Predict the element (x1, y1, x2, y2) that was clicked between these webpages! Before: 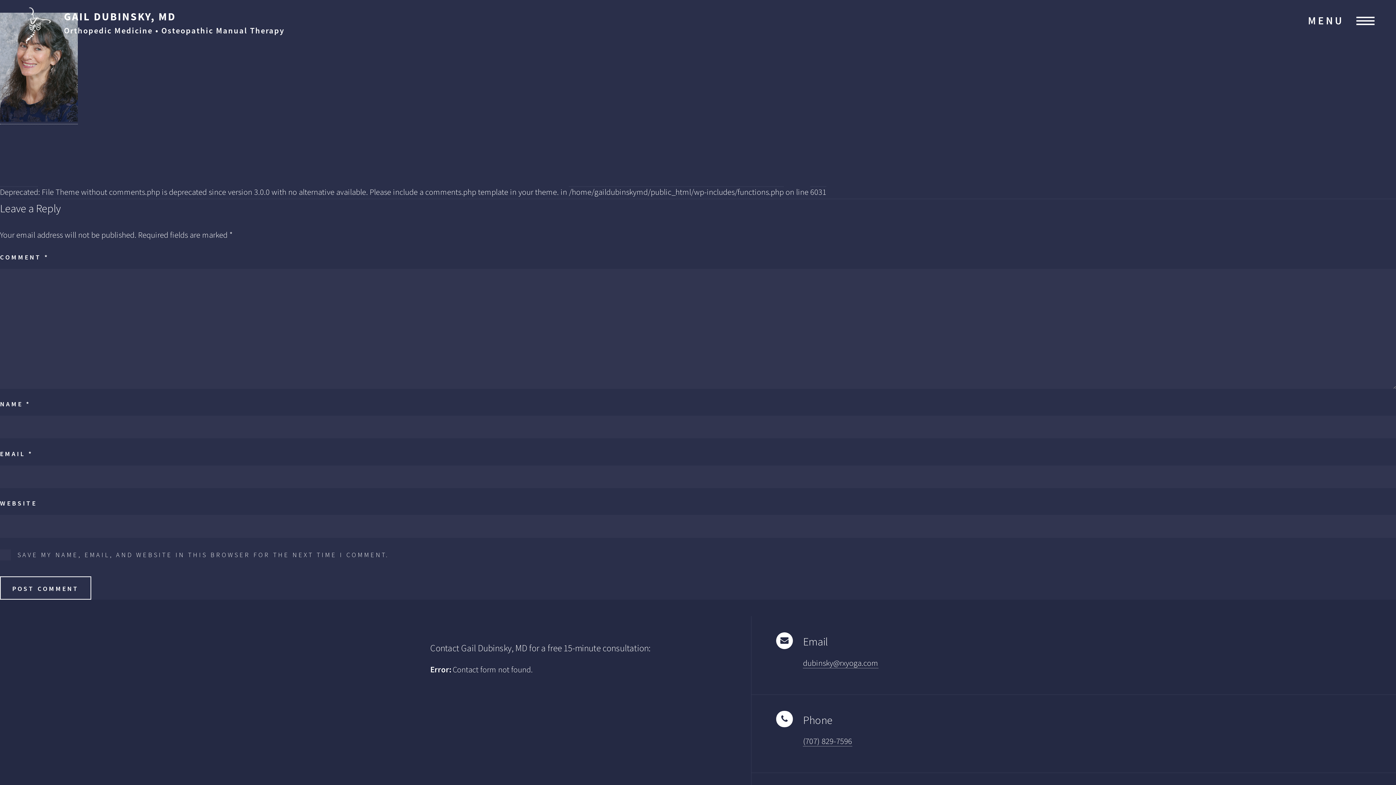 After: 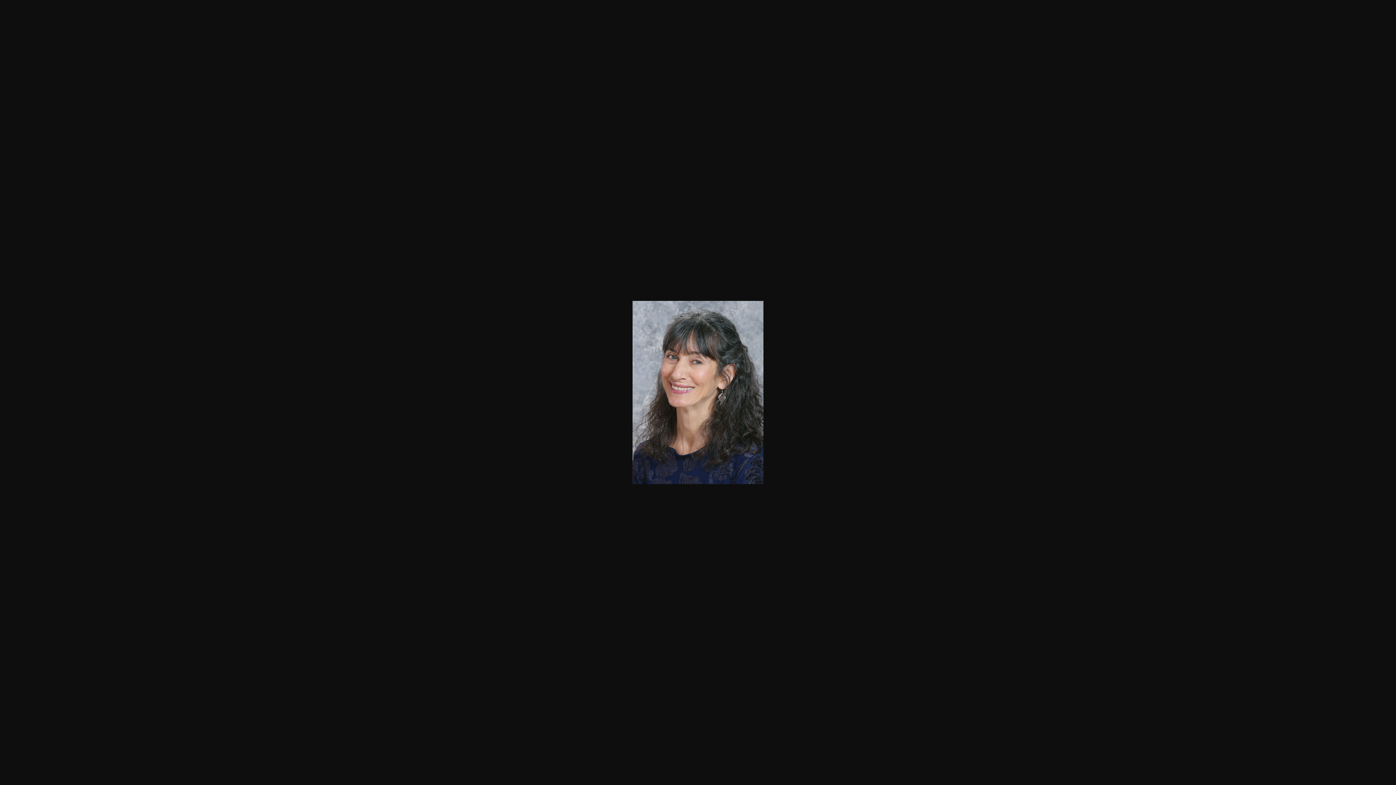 Action: bbox: (0, 113, 77, 124)